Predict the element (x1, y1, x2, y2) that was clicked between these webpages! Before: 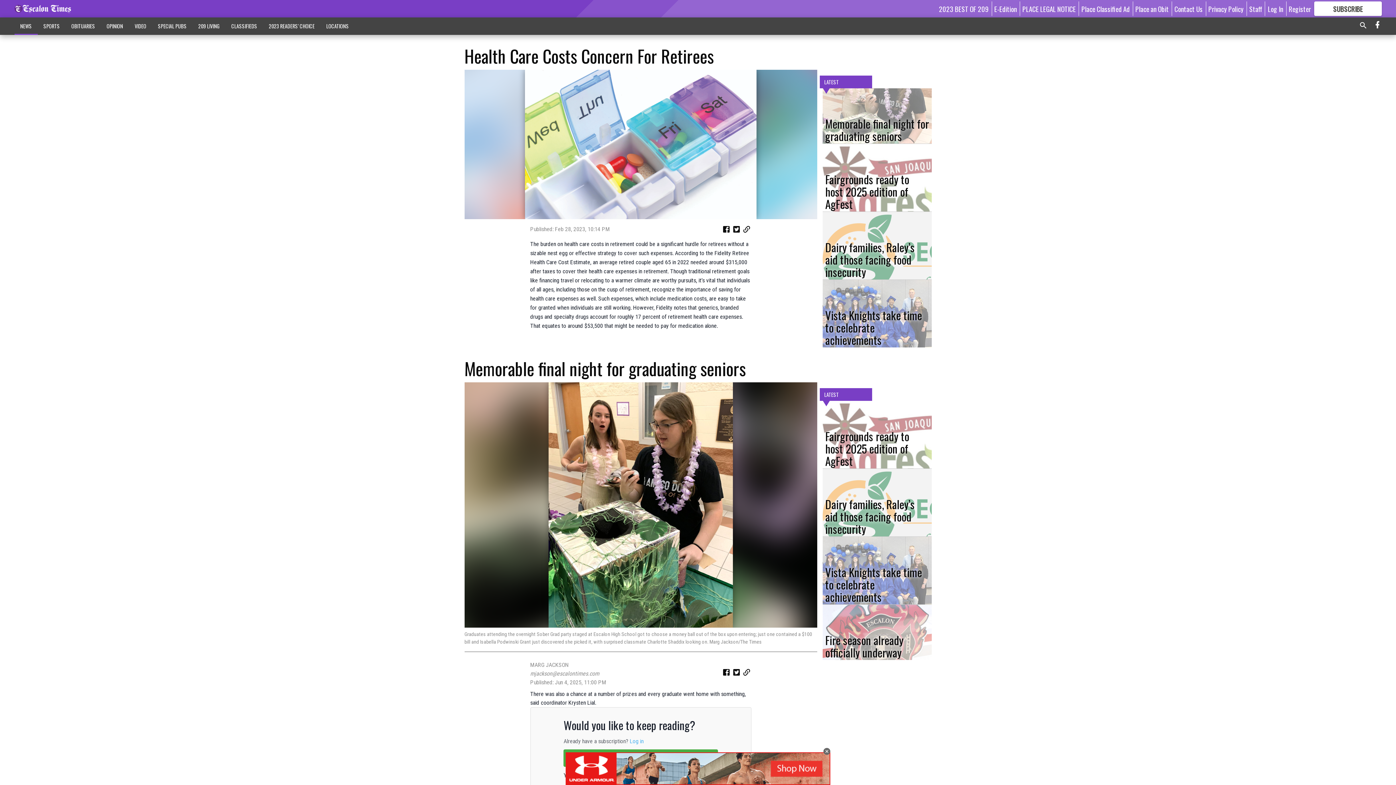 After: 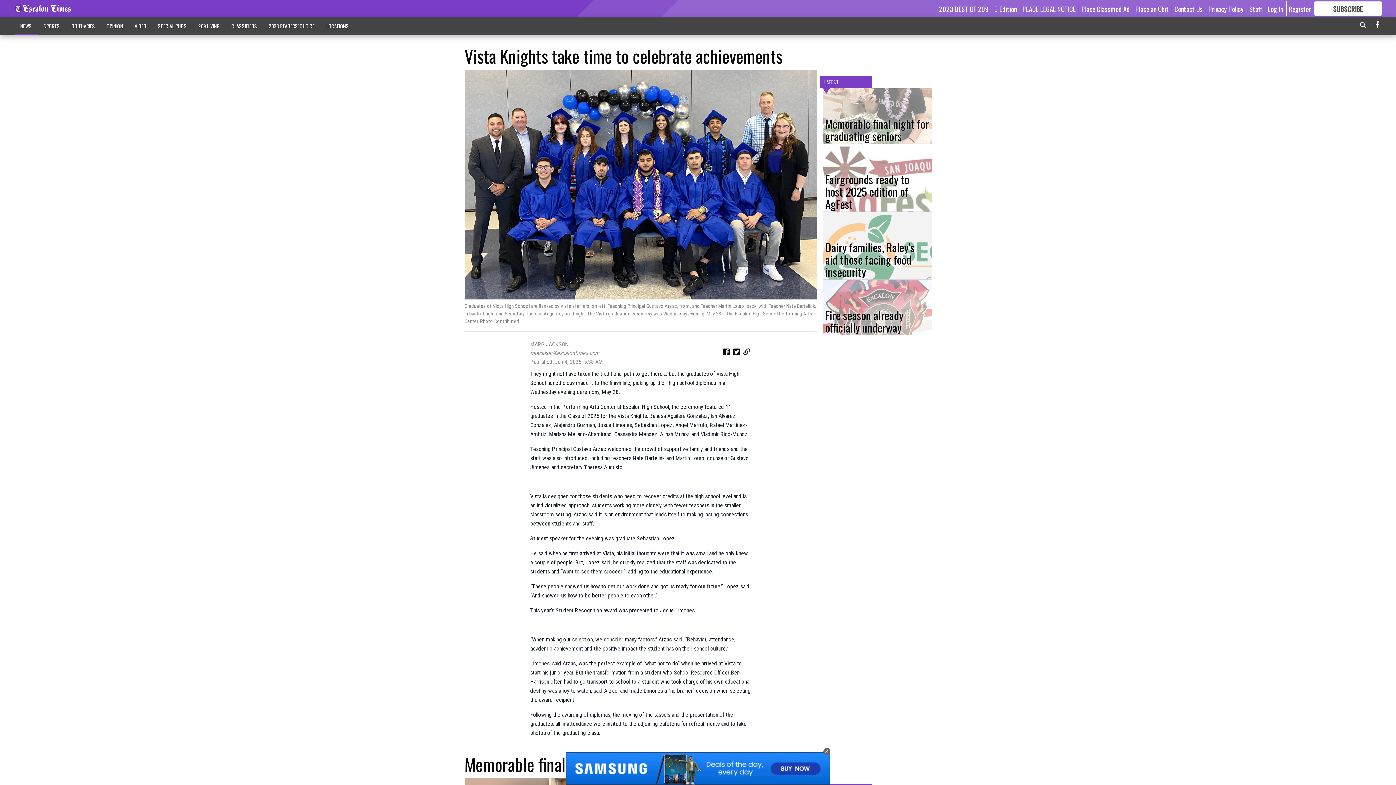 Action: bbox: (822, 280, 931, 347) label: Vista Knights take time to celebrate achievements